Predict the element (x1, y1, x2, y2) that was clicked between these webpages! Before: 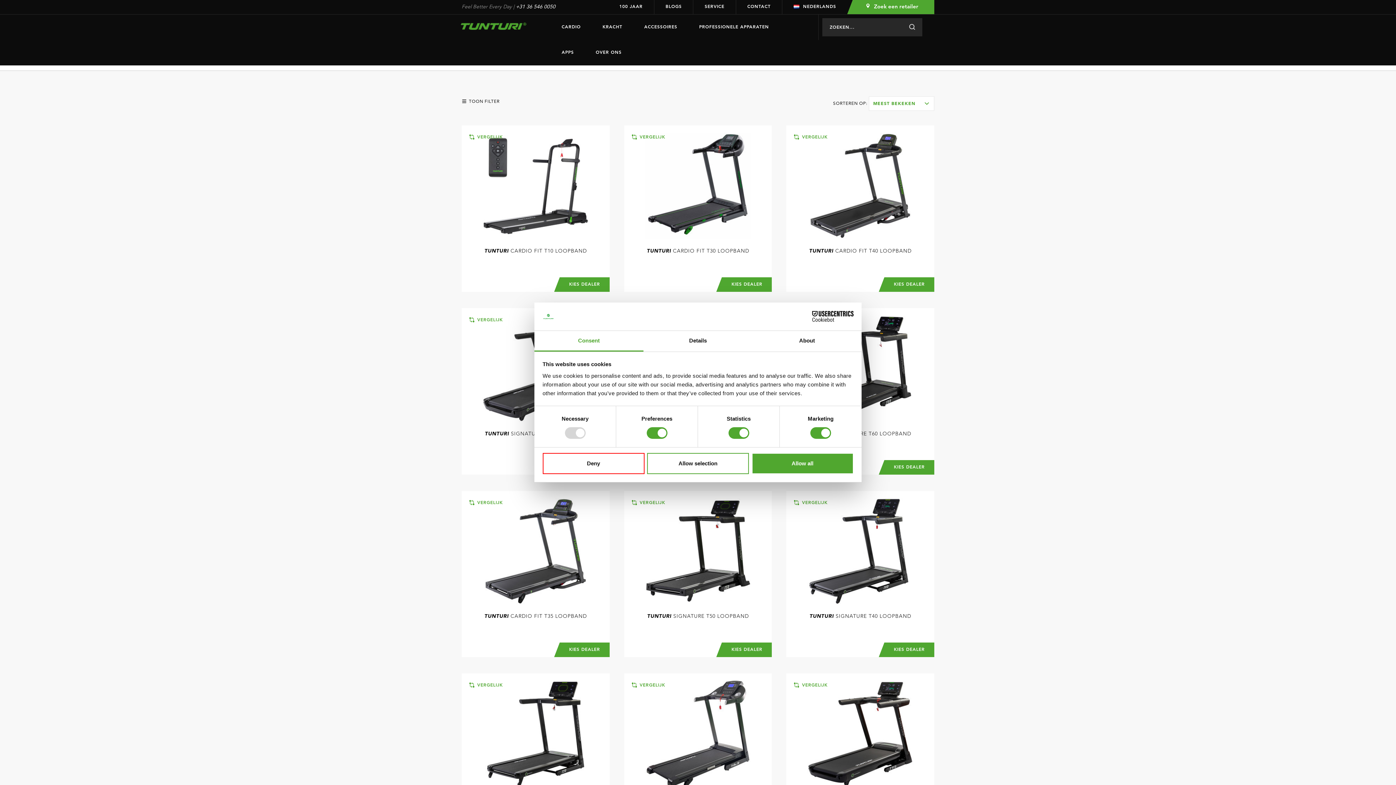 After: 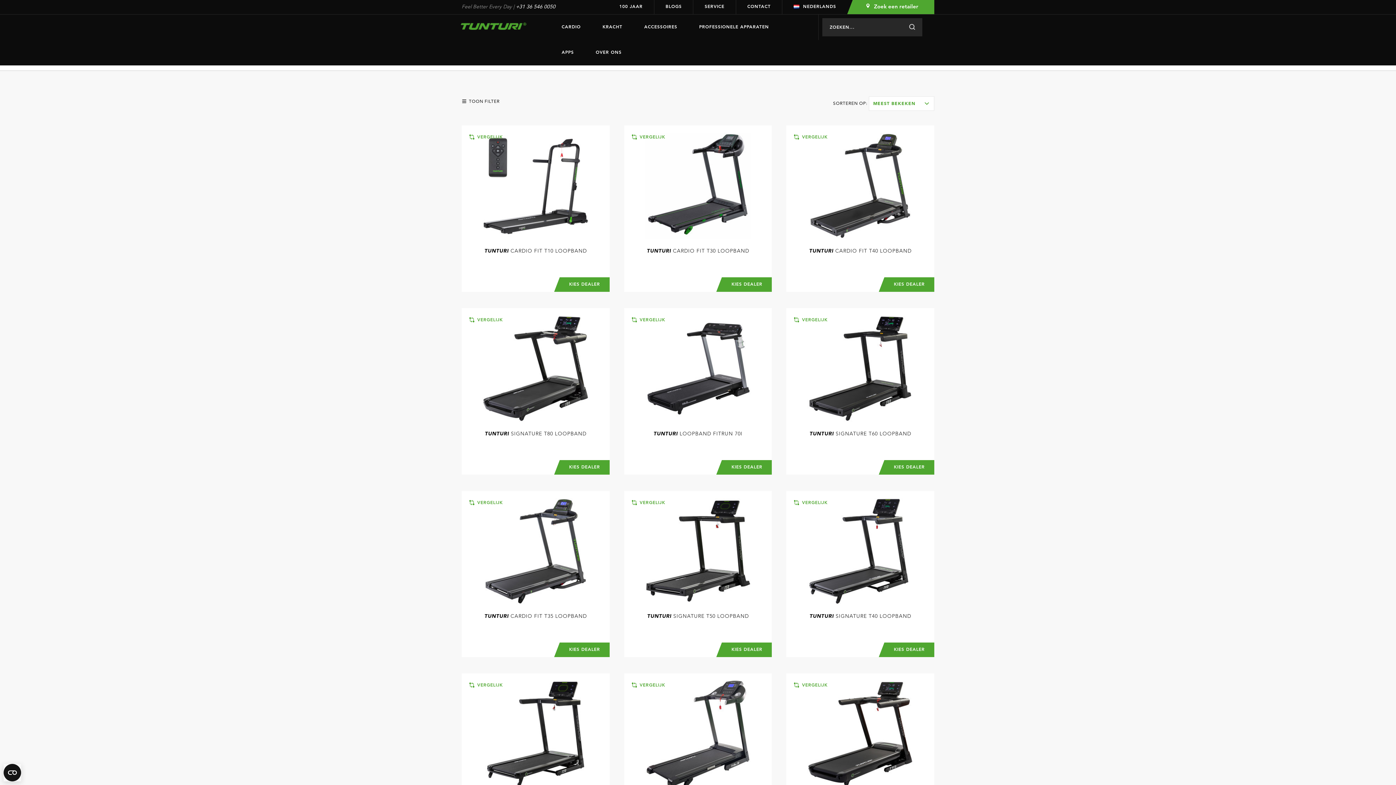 Action: label: Allow selection bbox: (647, 453, 749, 474)